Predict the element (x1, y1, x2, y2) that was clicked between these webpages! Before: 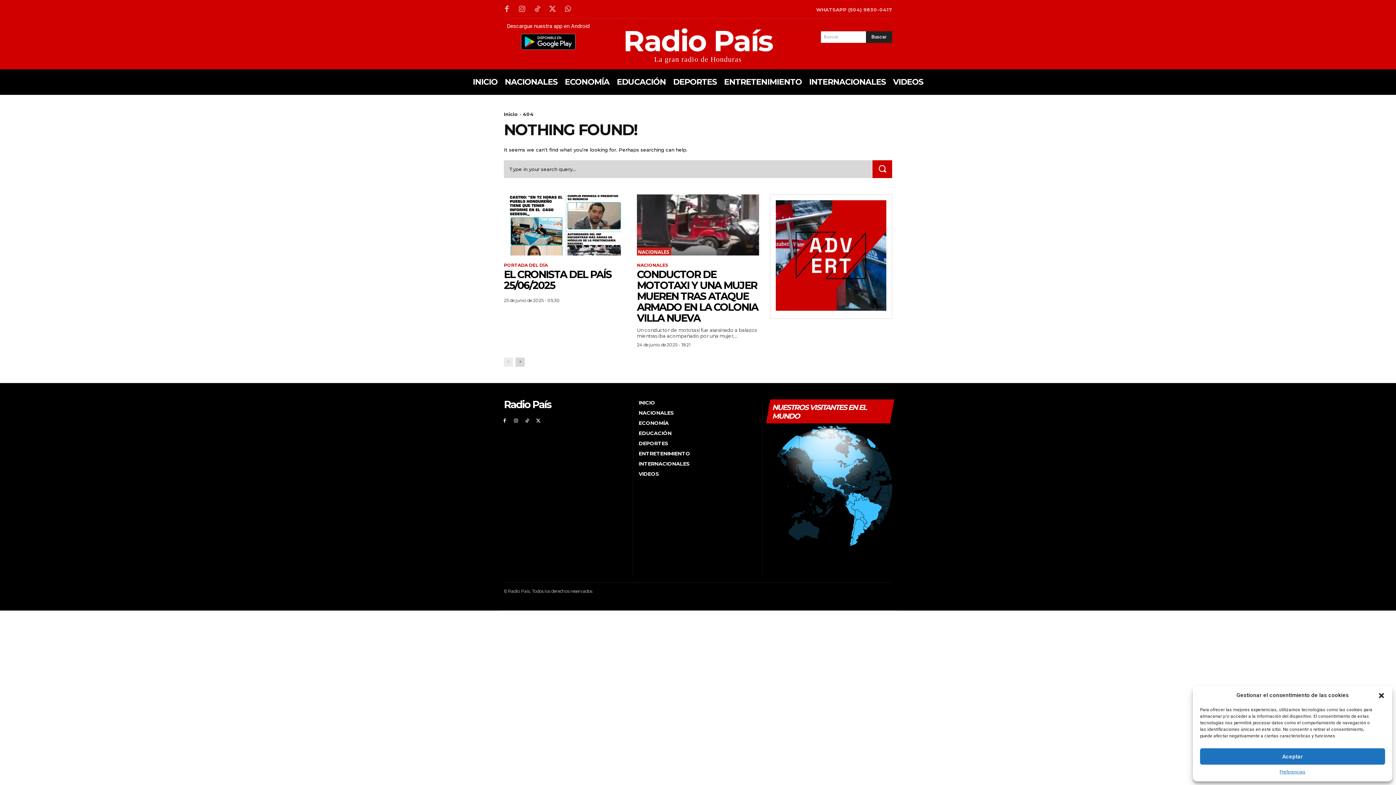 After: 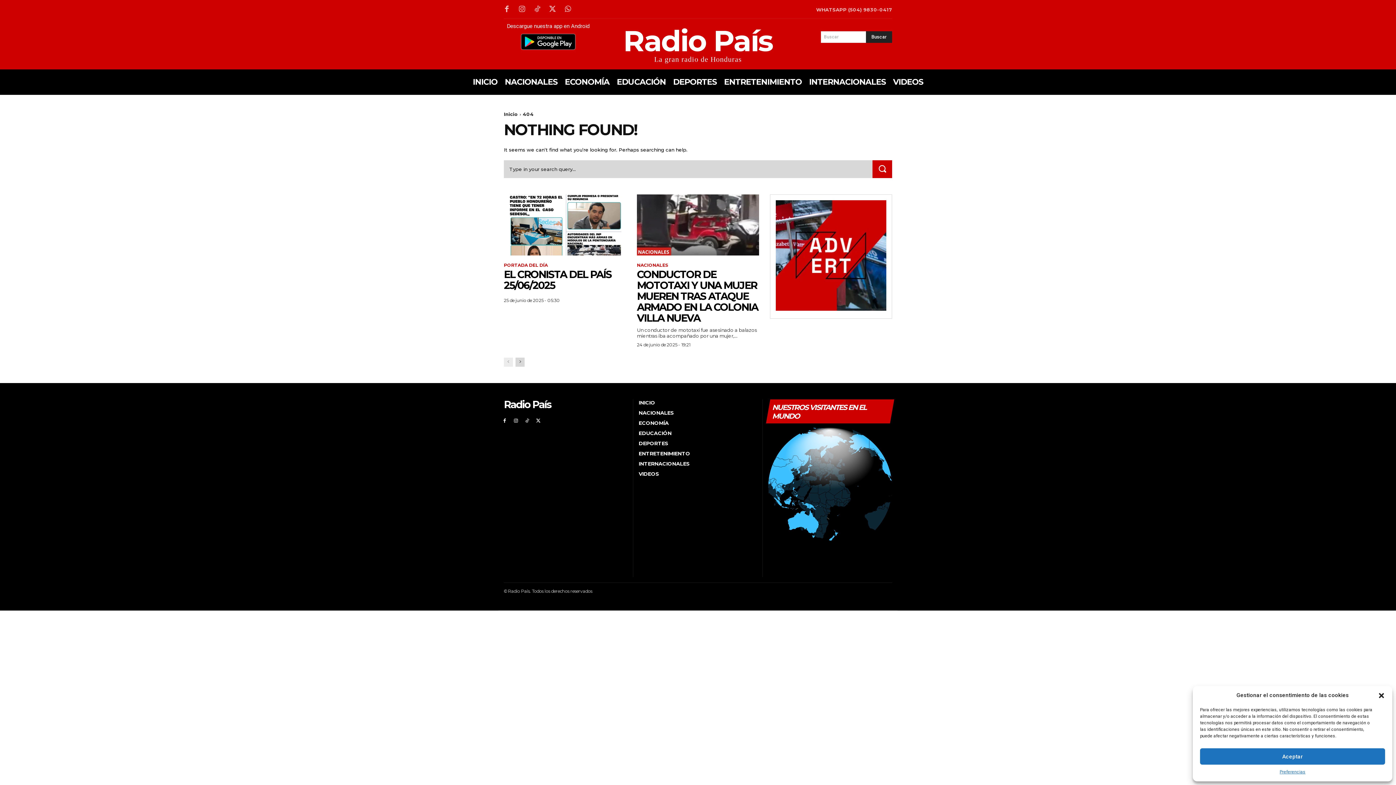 Action: bbox: (523, 417, 531, 425)